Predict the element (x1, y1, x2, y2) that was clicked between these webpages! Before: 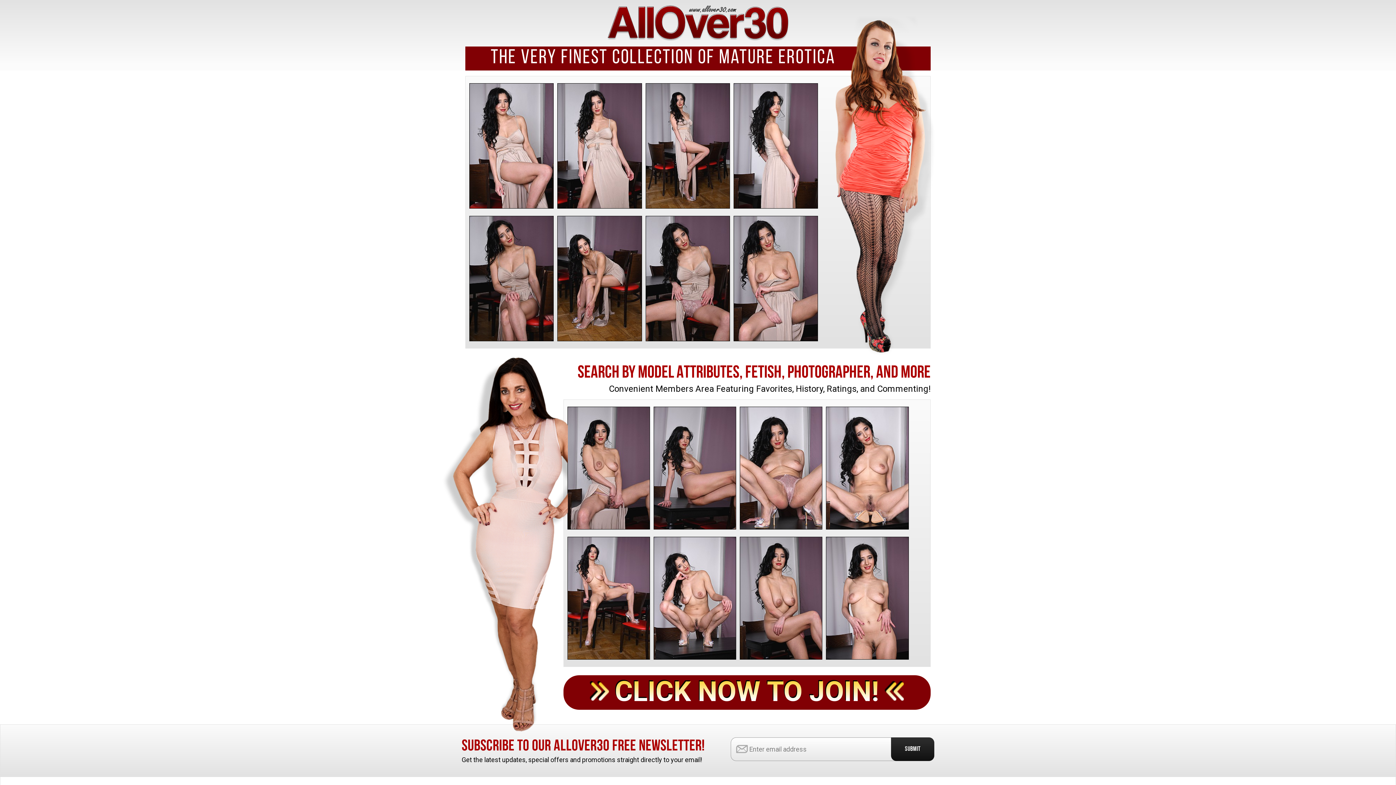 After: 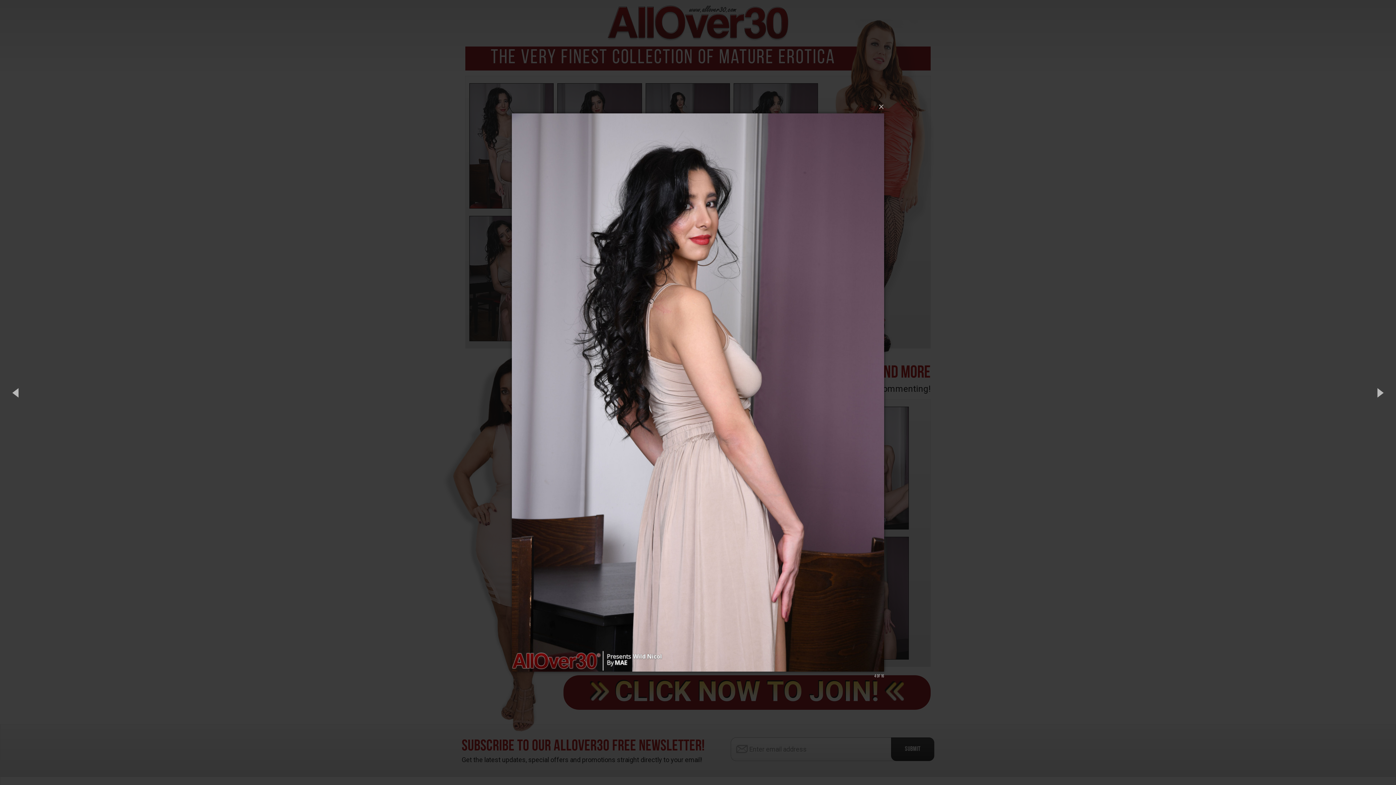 Action: bbox: (733, 83, 818, 208)